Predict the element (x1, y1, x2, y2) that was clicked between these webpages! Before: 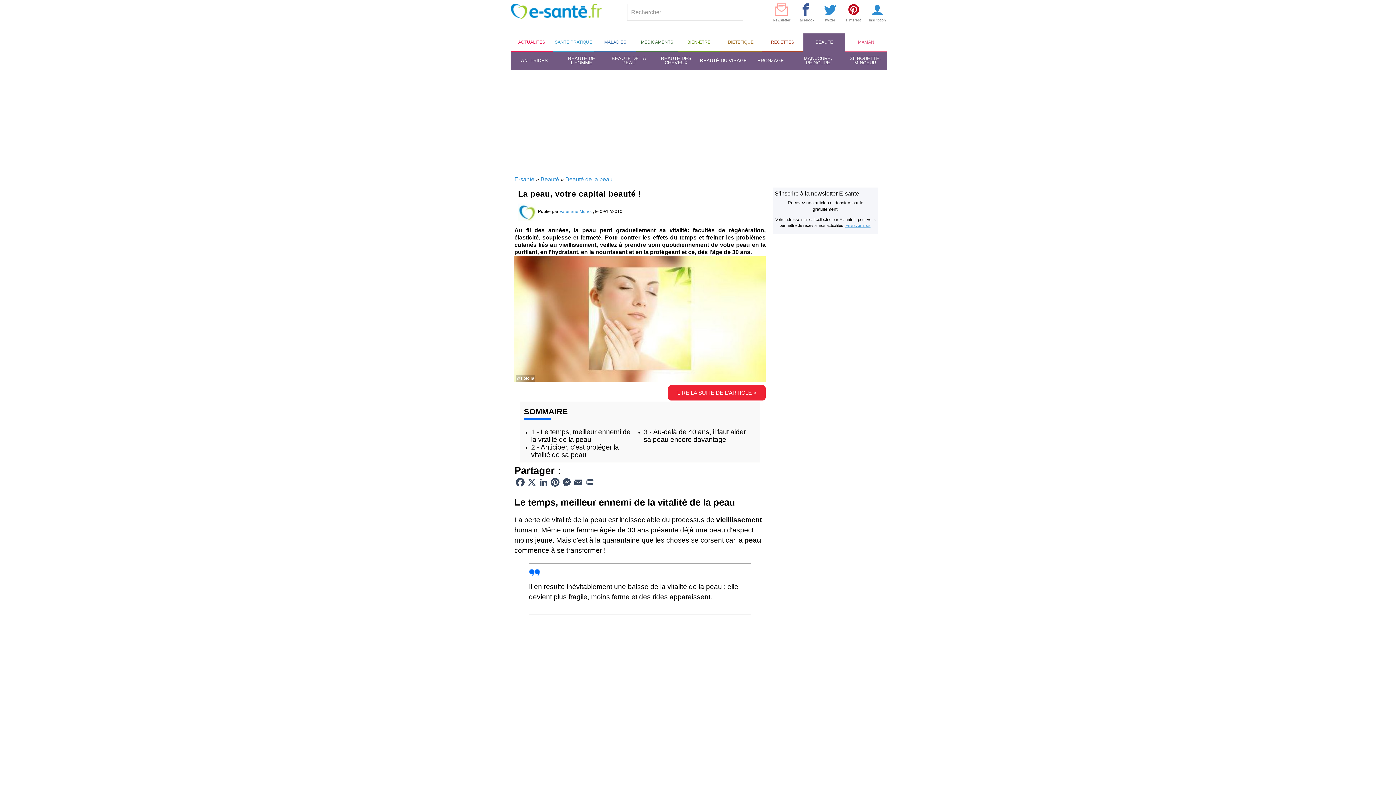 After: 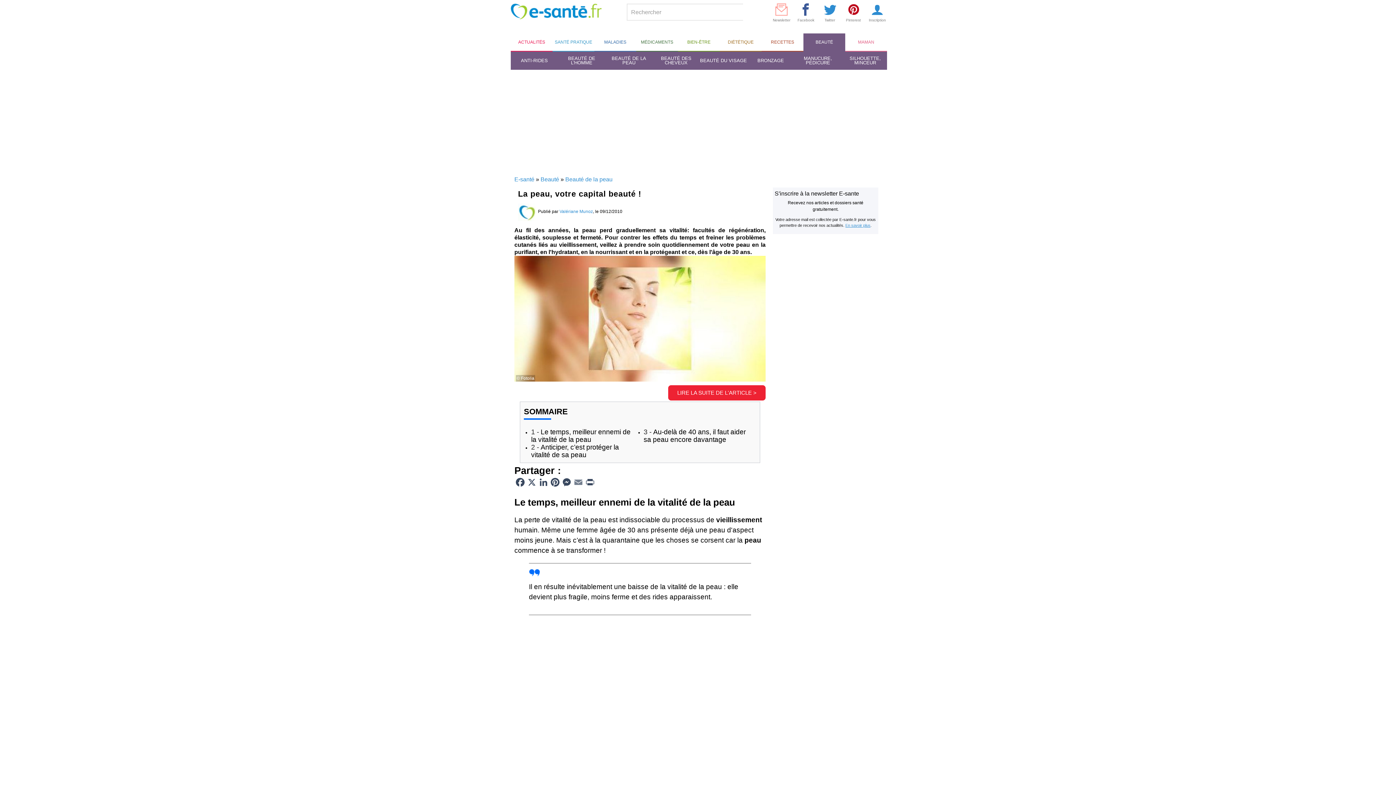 Action: bbox: (572, 479, 584, 485) label: Email